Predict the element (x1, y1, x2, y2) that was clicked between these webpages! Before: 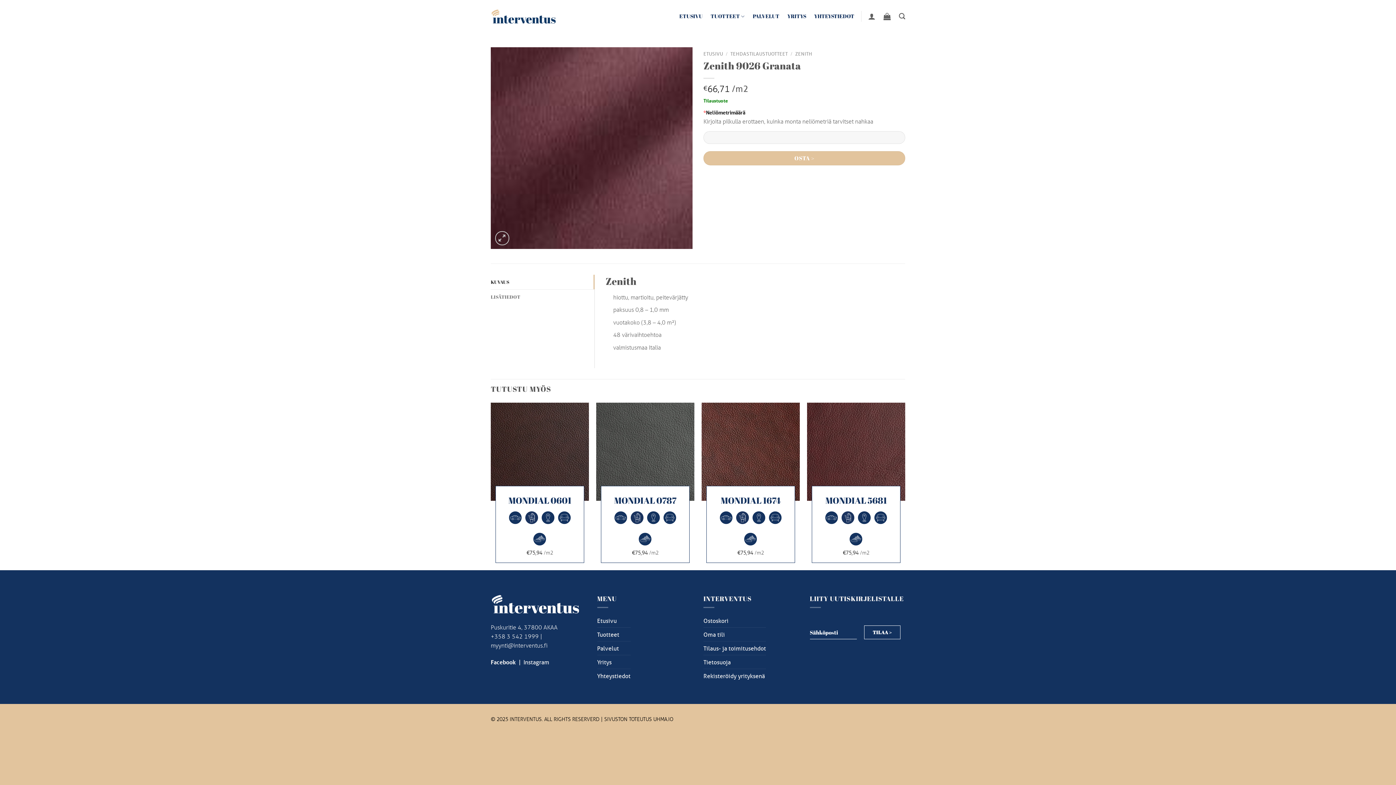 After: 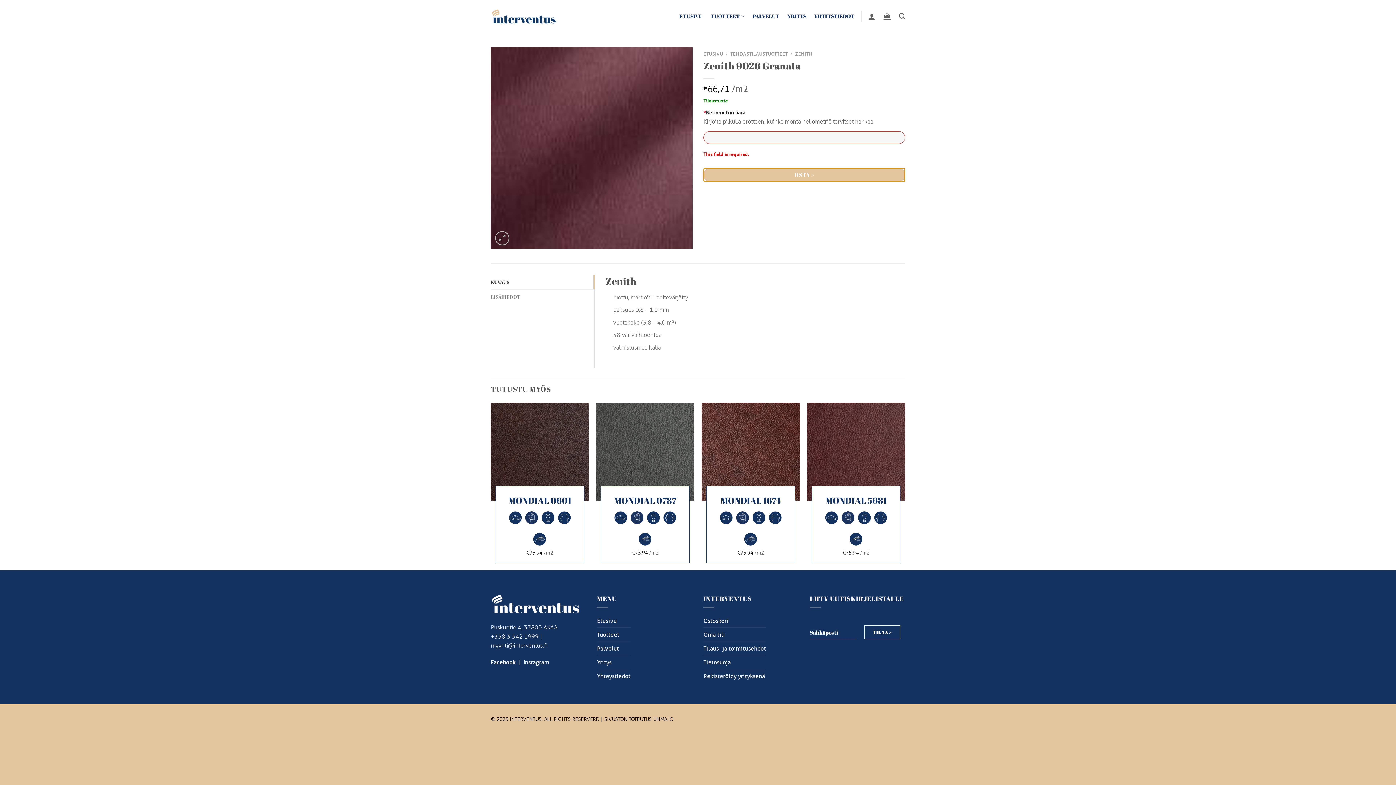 Action: label: OSTA > bbox: (703, 151, 905, 165)